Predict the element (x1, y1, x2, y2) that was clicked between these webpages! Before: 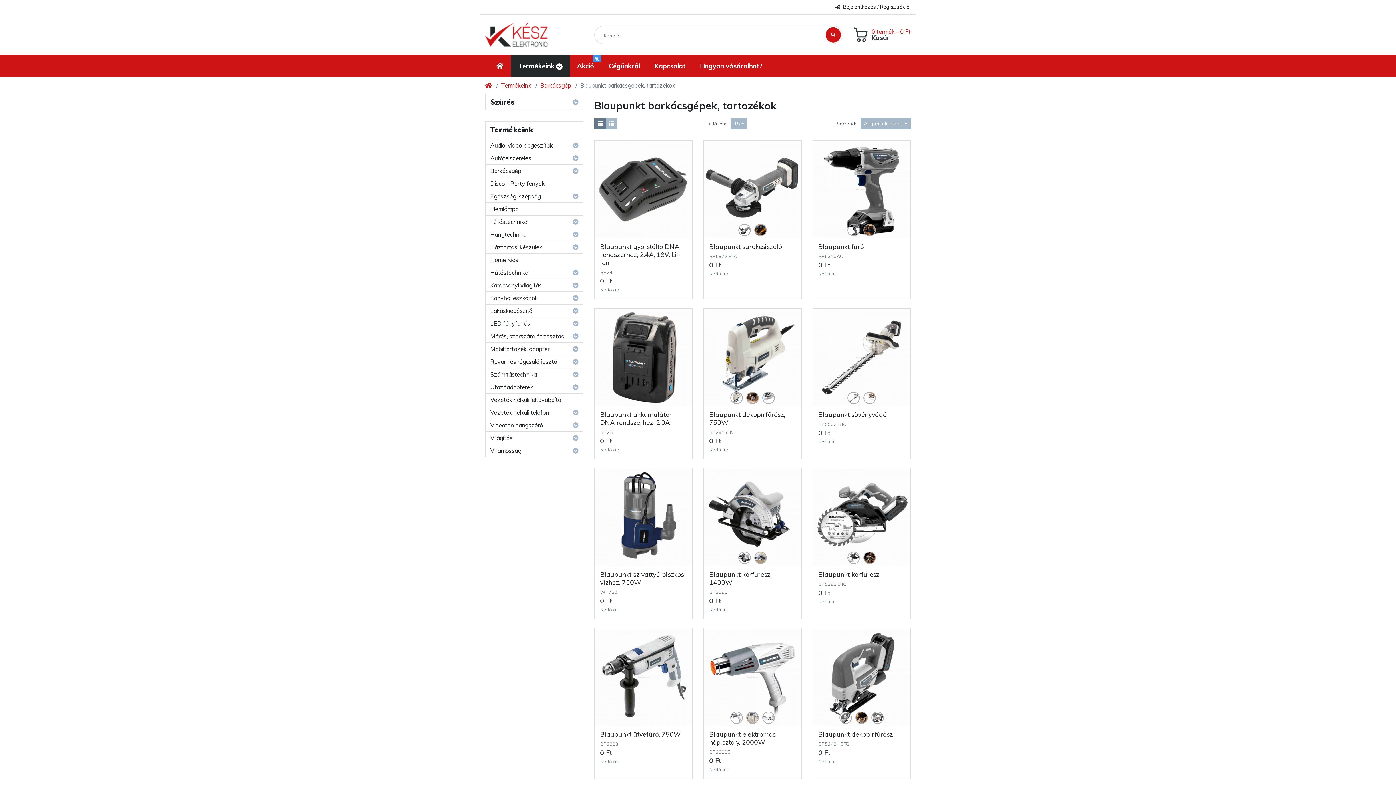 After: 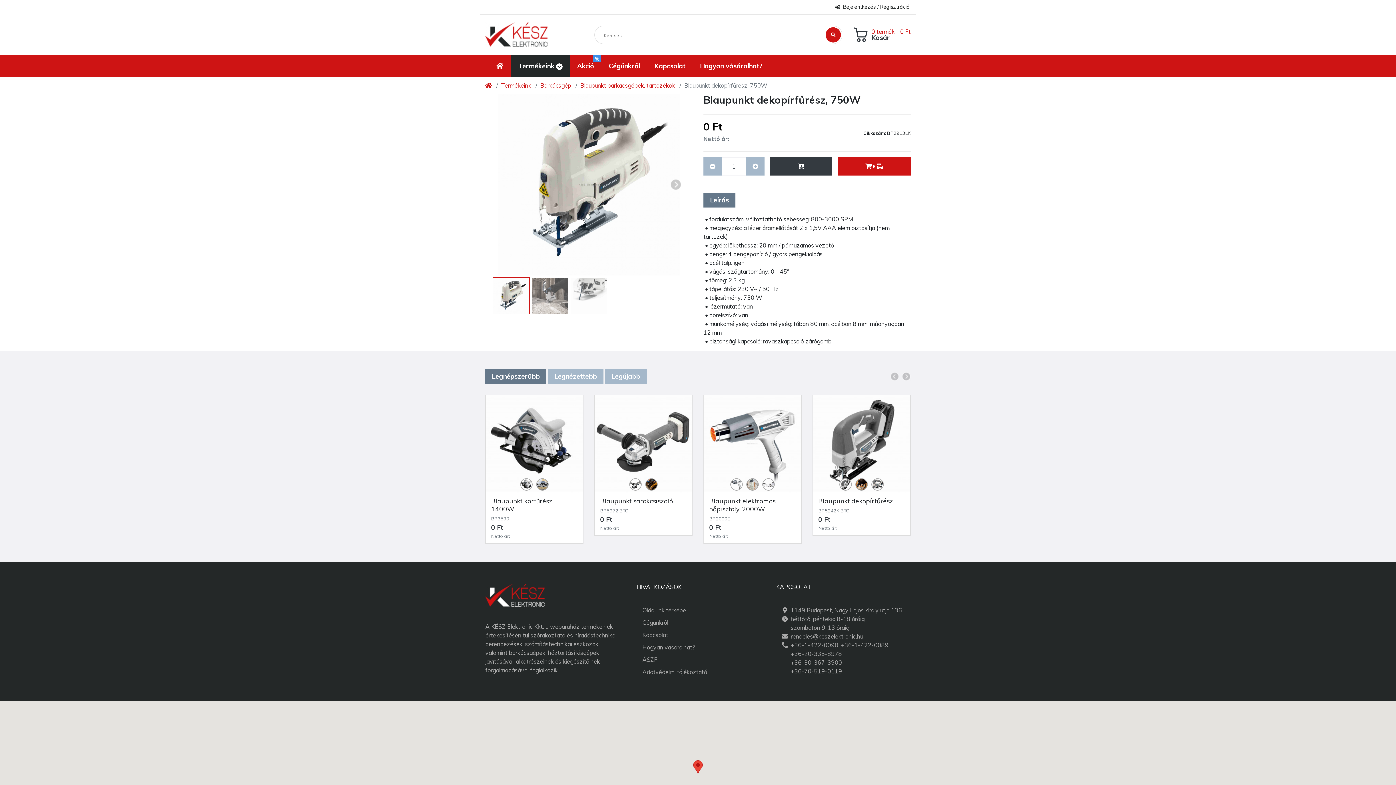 Action: bbox: (703, 308, 801, 406)